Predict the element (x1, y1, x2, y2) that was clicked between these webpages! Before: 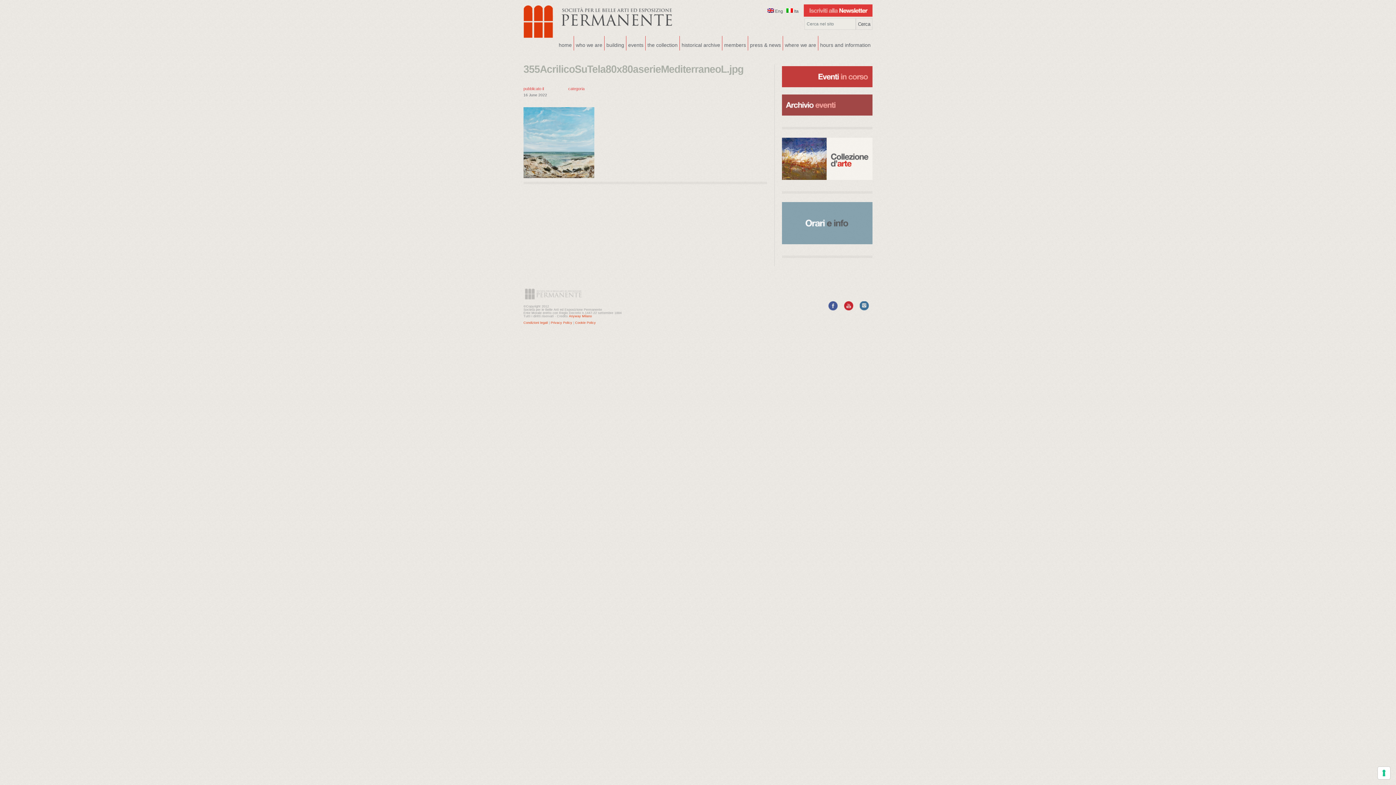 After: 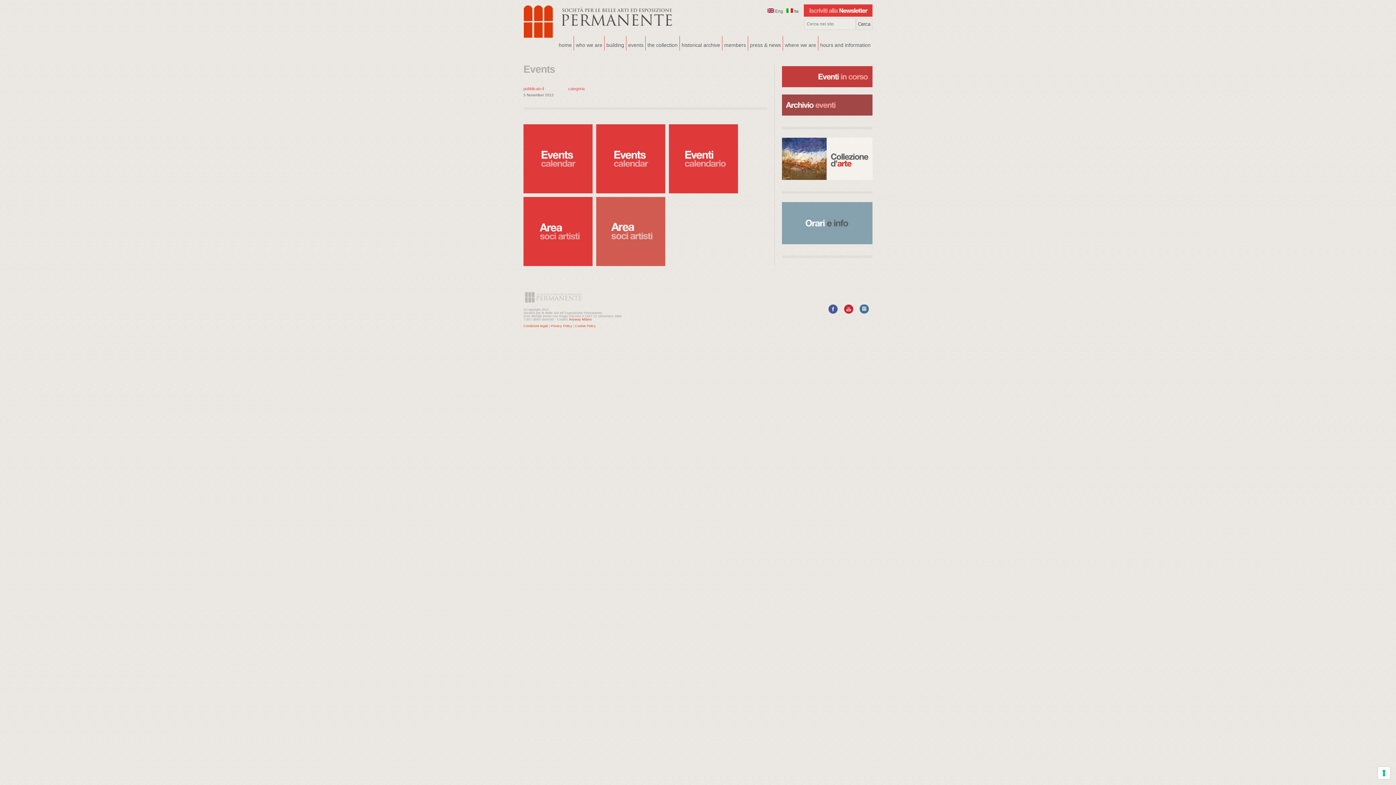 Action: label: events
» bbox: (626, 36, 645, 50)